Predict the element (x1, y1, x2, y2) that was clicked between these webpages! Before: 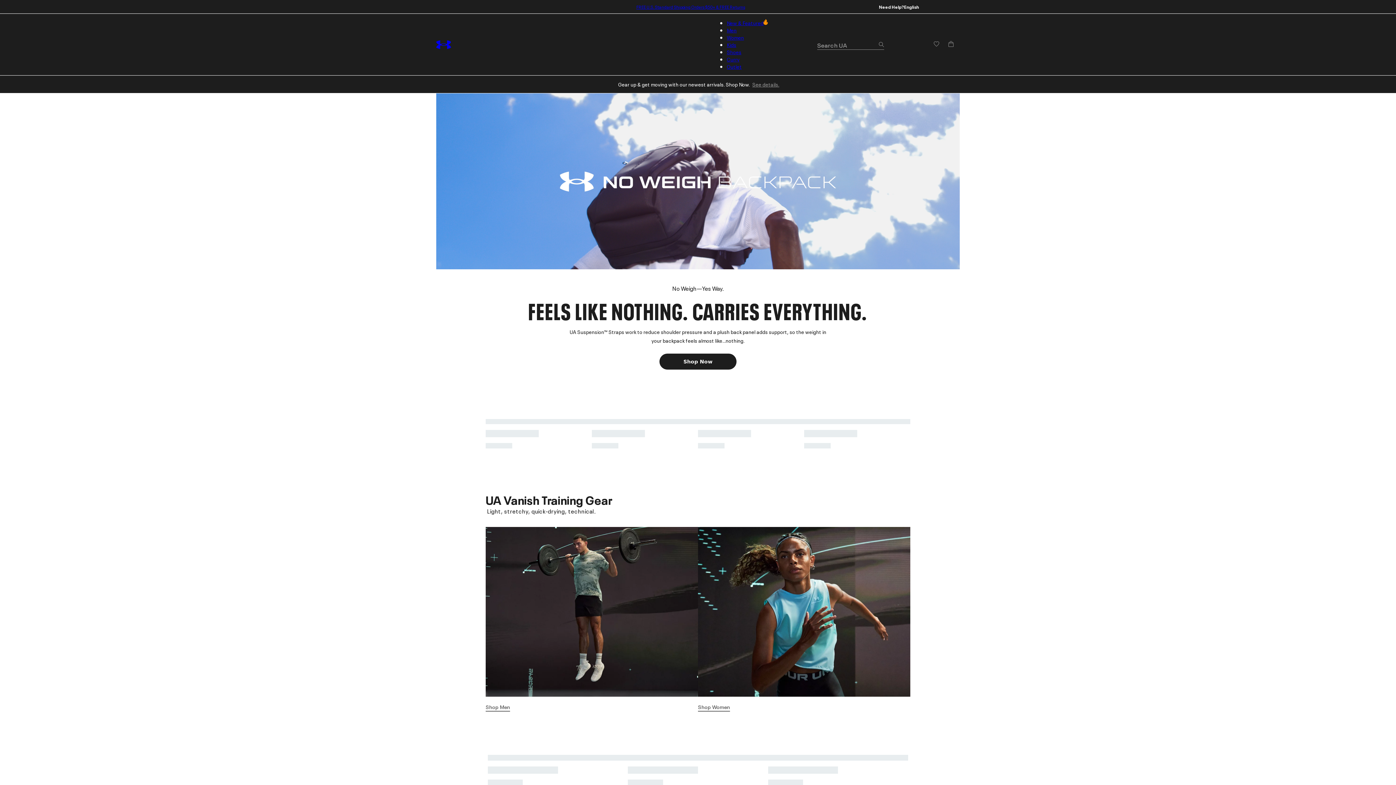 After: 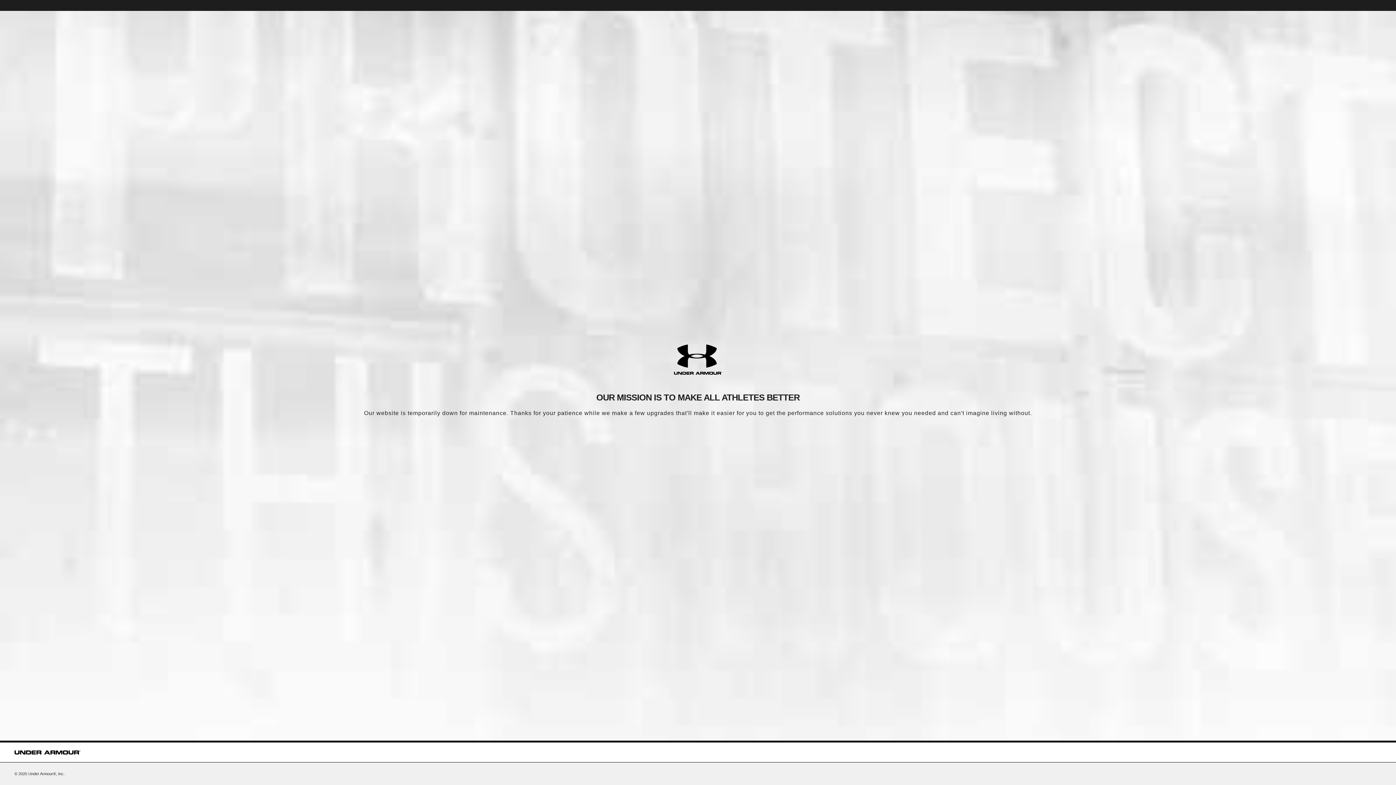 Action: bbox: (485, 527, 698, 697)